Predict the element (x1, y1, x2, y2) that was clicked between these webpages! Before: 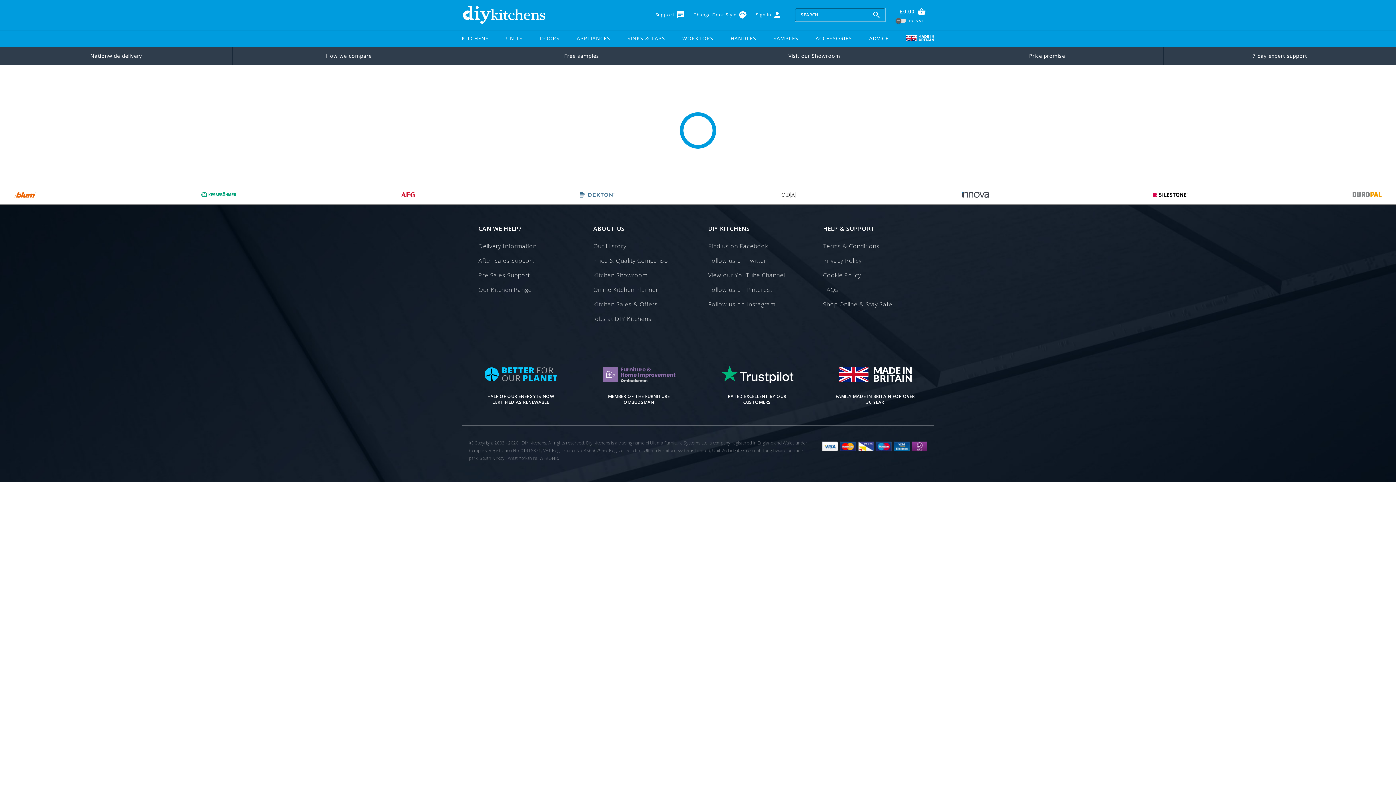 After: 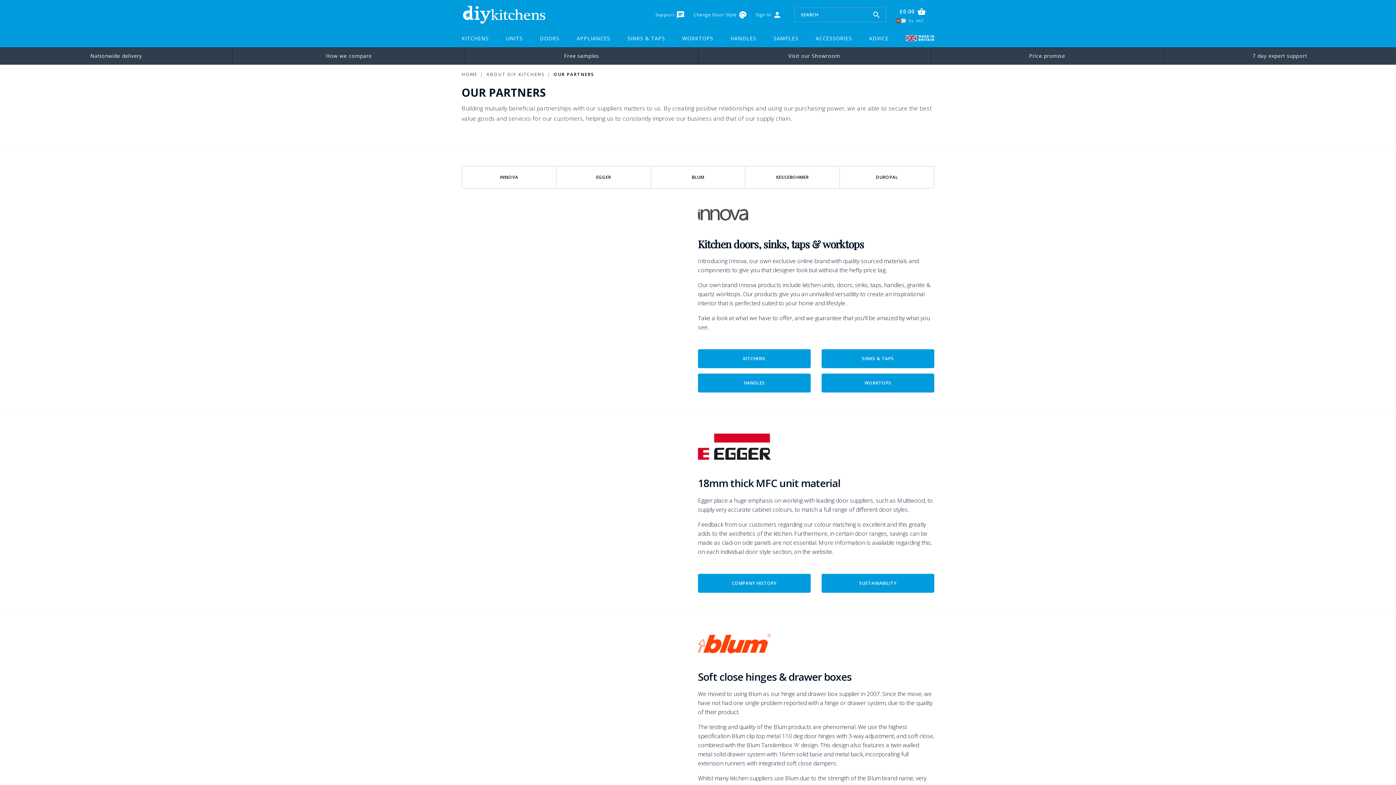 Action: bbox: (1145, 188, 1195, 201)